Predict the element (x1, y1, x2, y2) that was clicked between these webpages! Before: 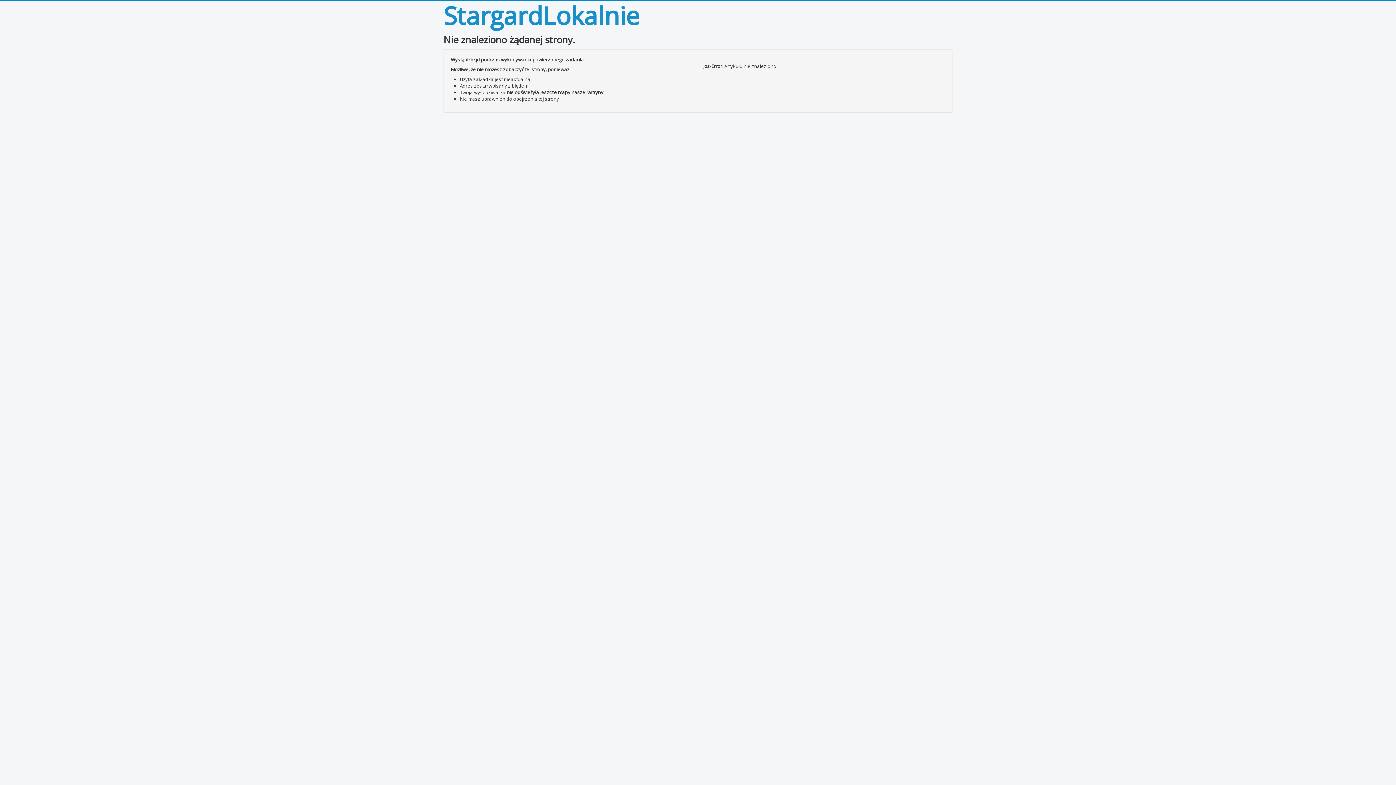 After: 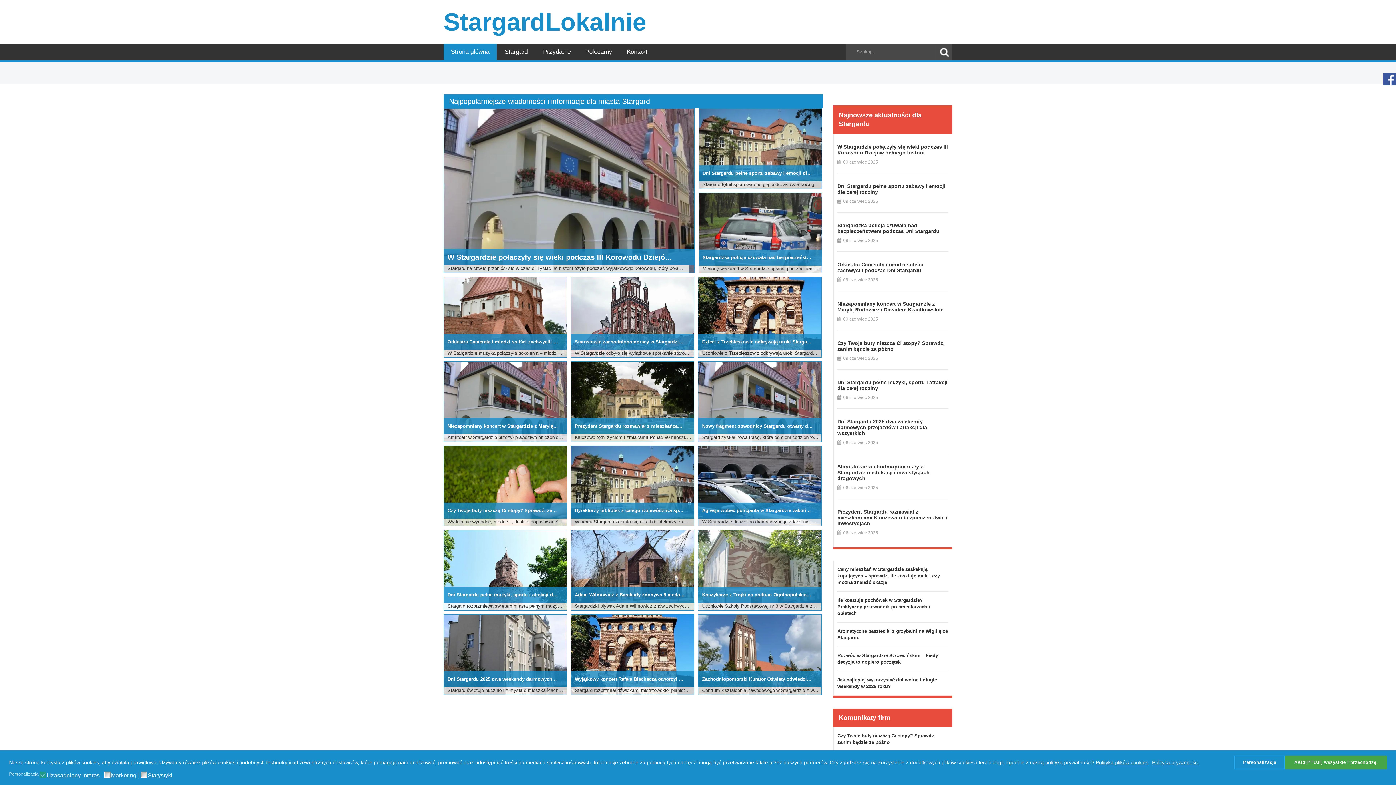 Action: label: StargardLokalnie bbox: (443, 1, 639, 30)